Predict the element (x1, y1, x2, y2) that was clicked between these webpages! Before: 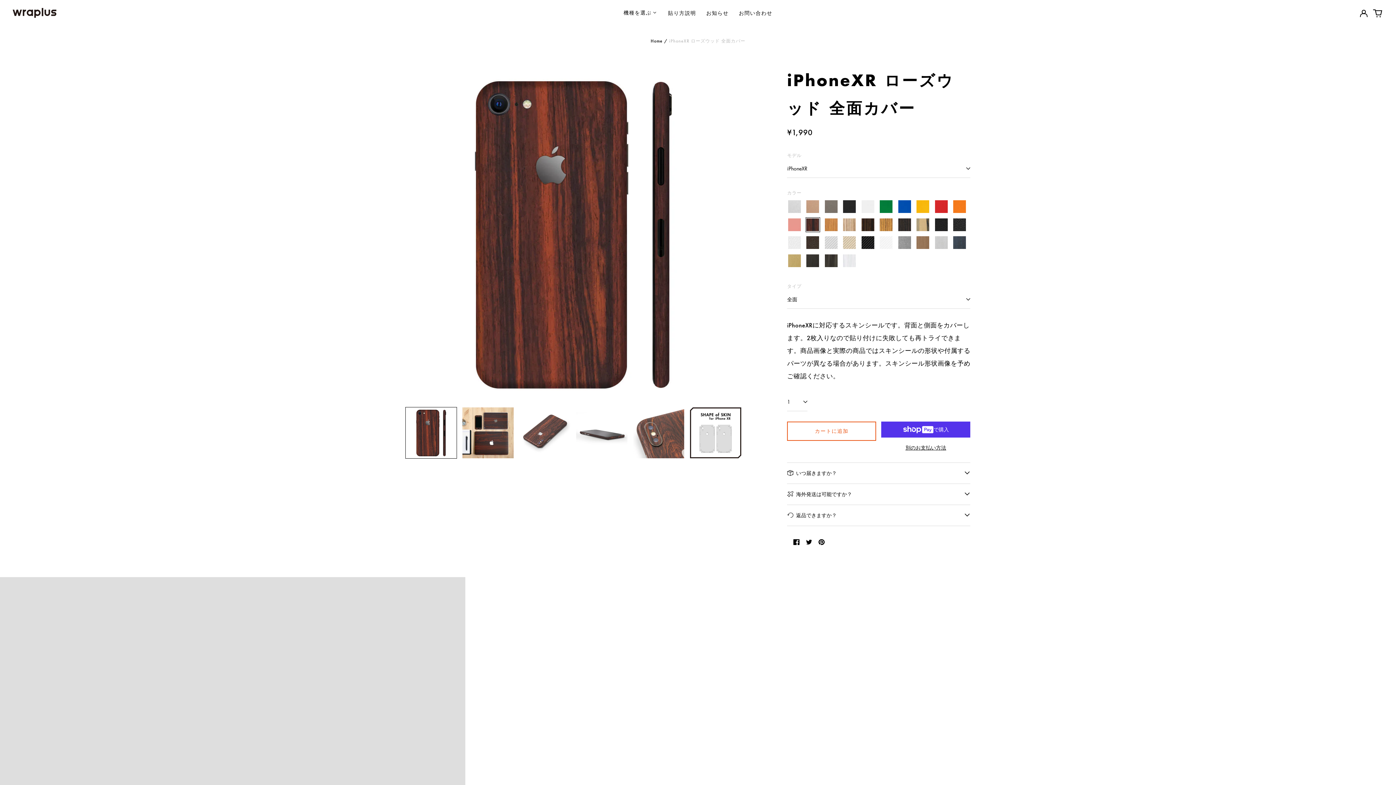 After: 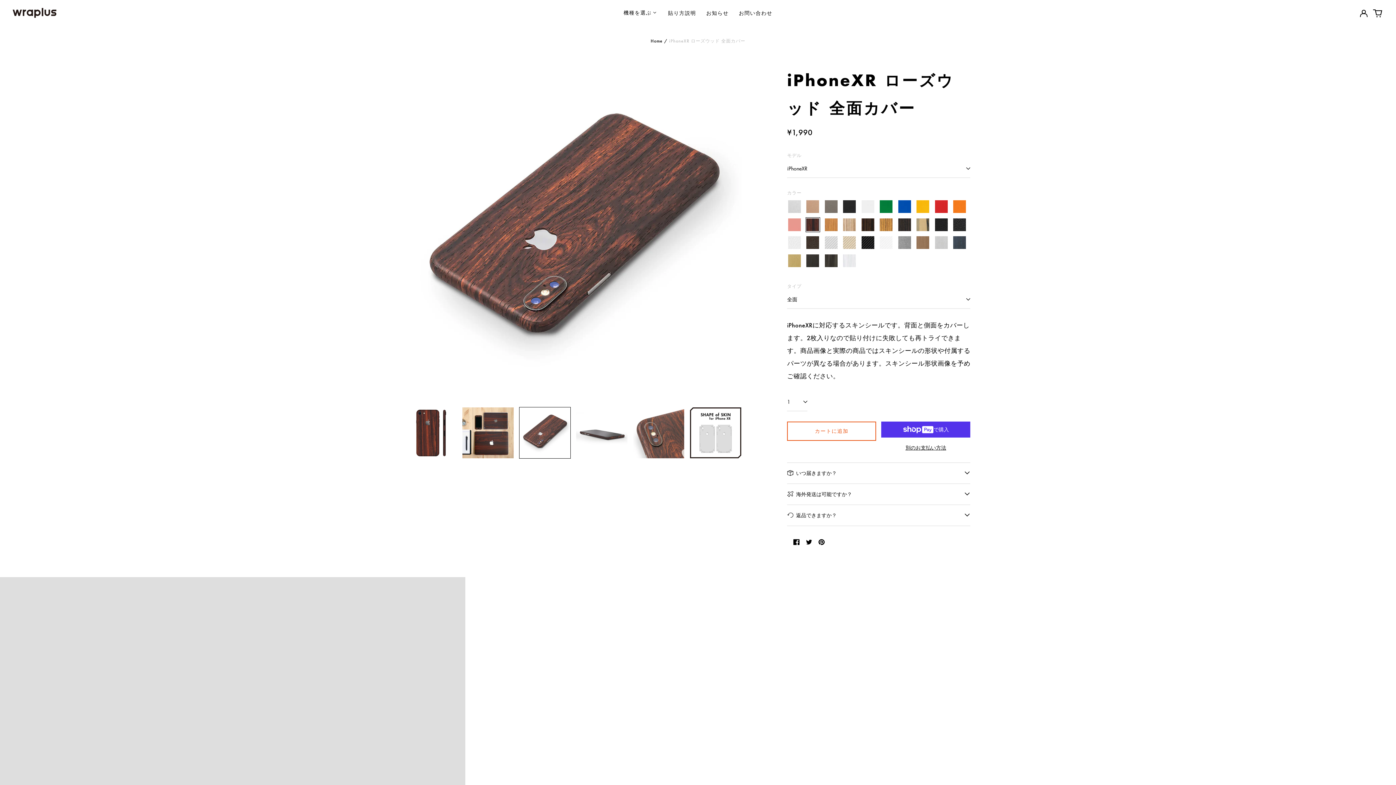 Action: bbox: (519, 407, 571, 459)